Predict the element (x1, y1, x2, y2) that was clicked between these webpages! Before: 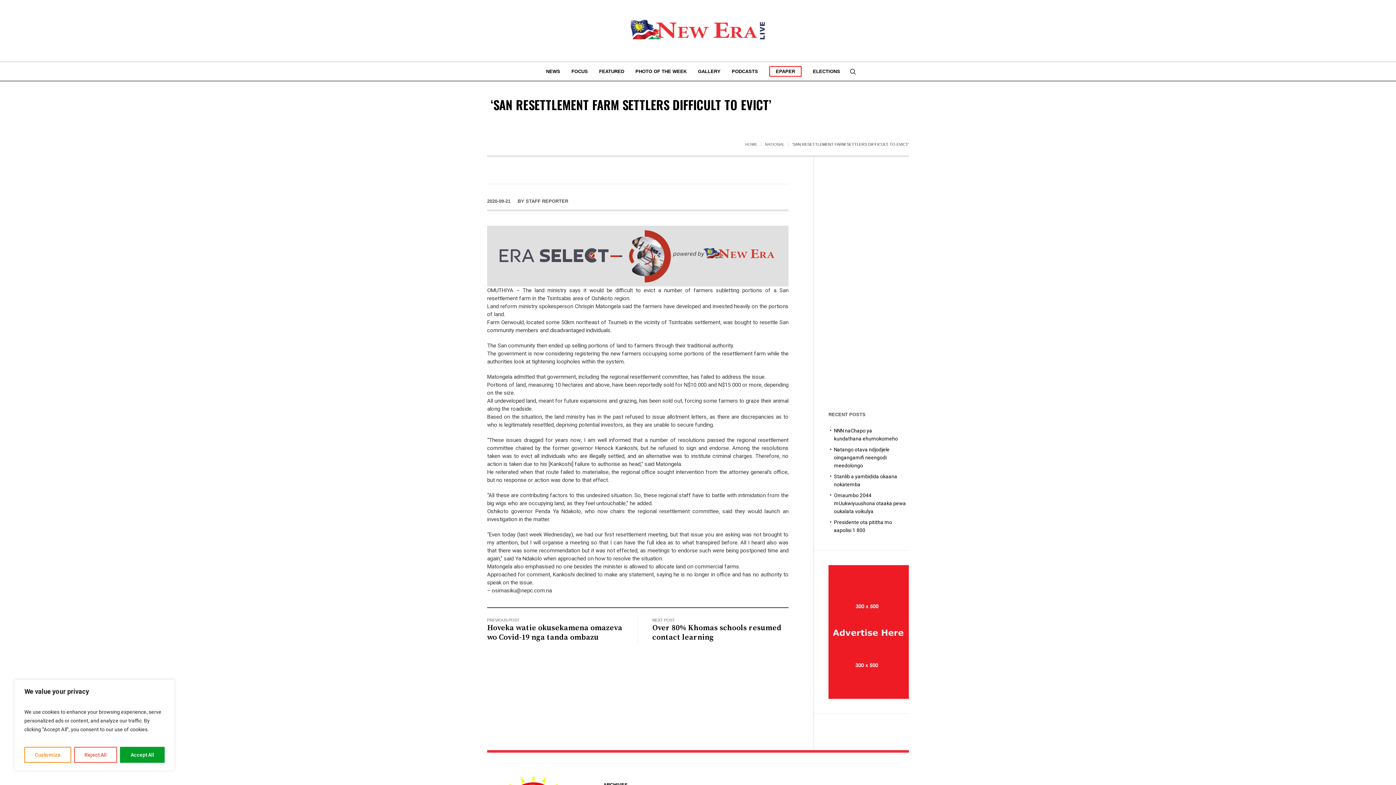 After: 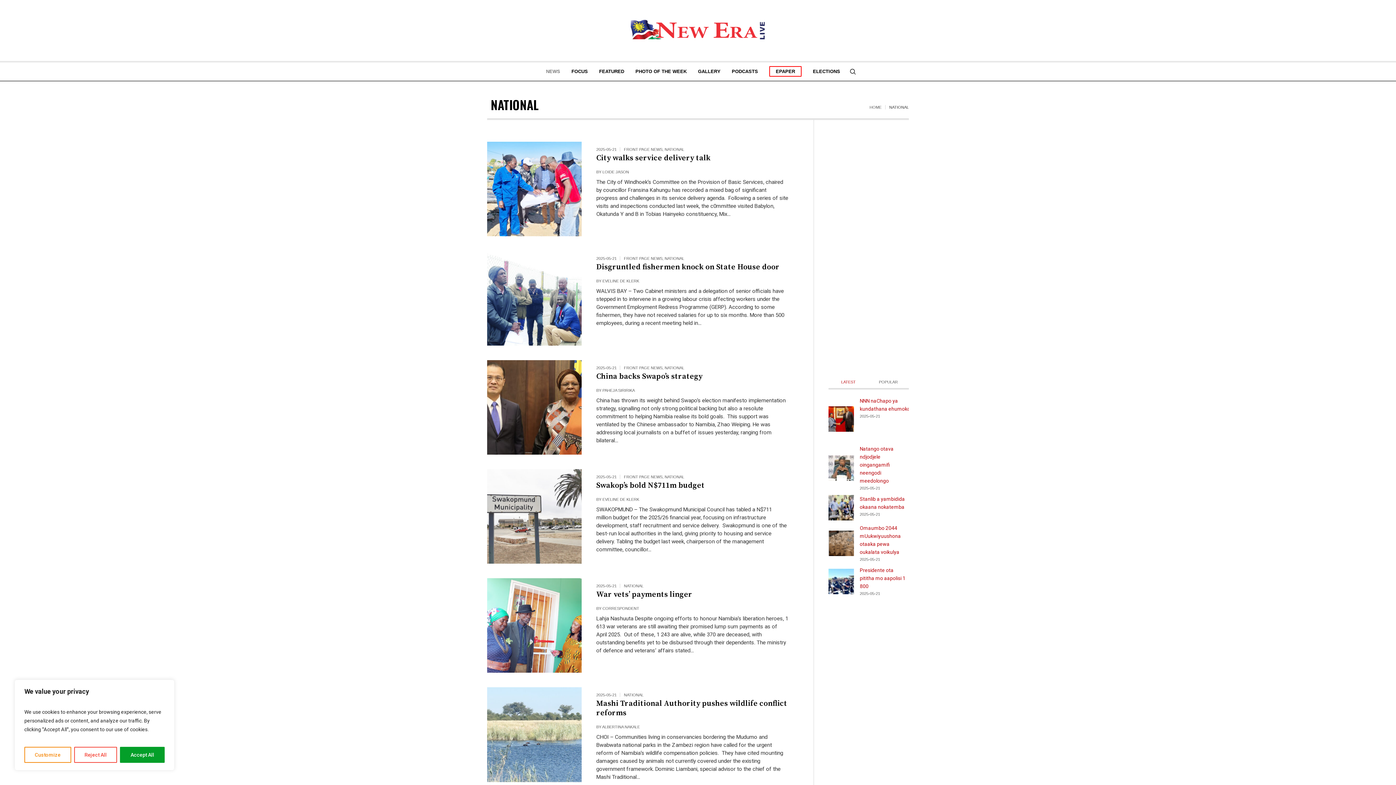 Action: label: NATIONAL bbox: (765, 141, 784, 147)